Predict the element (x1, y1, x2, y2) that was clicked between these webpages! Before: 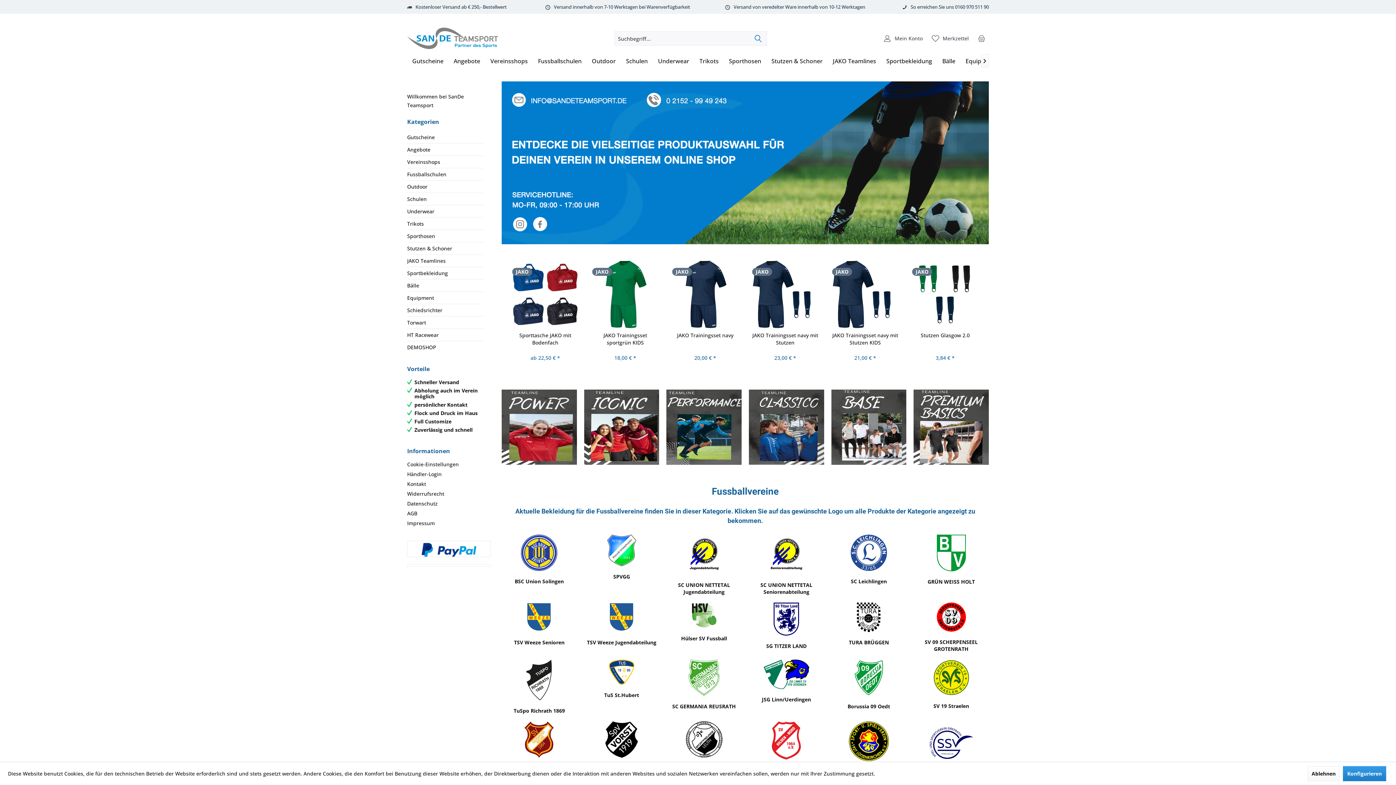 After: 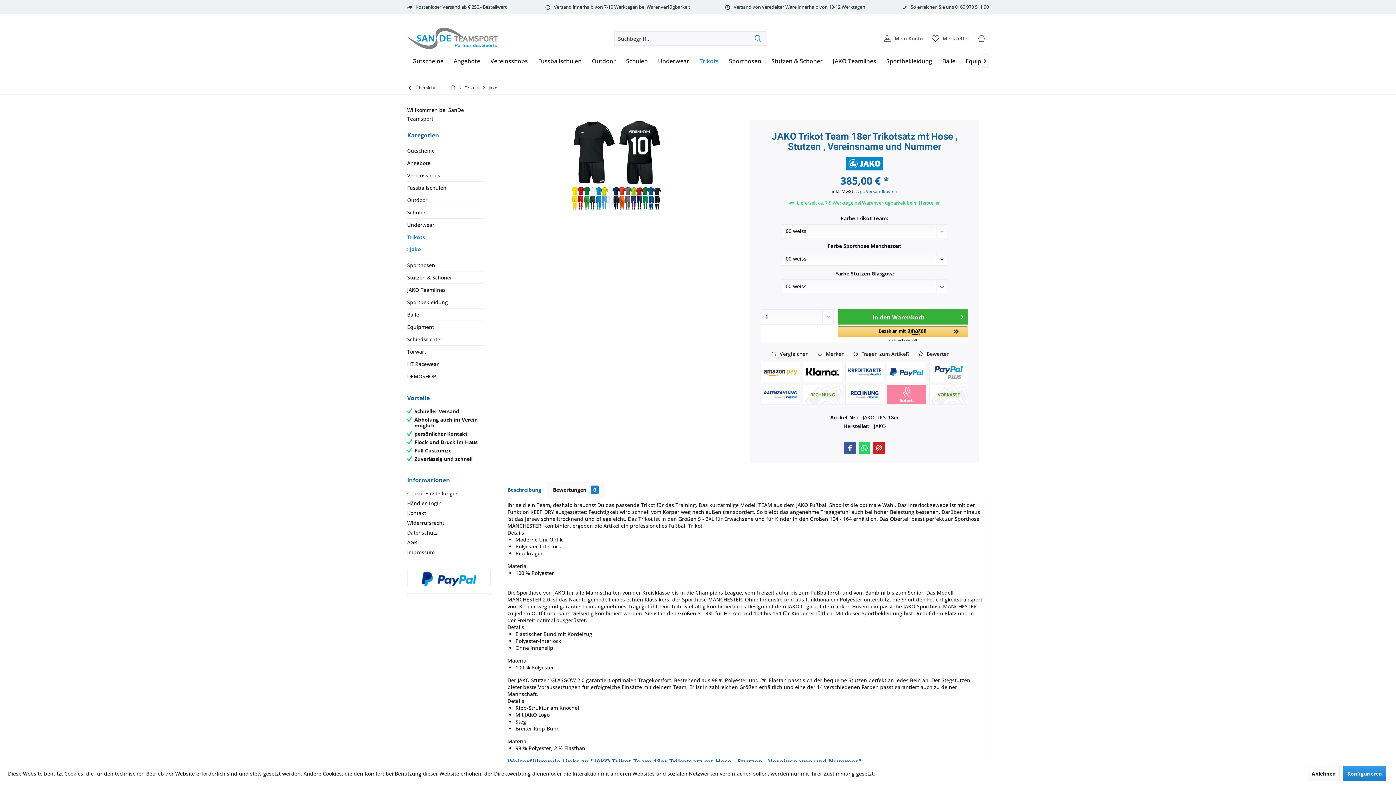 Action: bbox: (670, 168, 740, 183) label: JAKO Trikot Team 18er Trikotsatz mt Hose ,...